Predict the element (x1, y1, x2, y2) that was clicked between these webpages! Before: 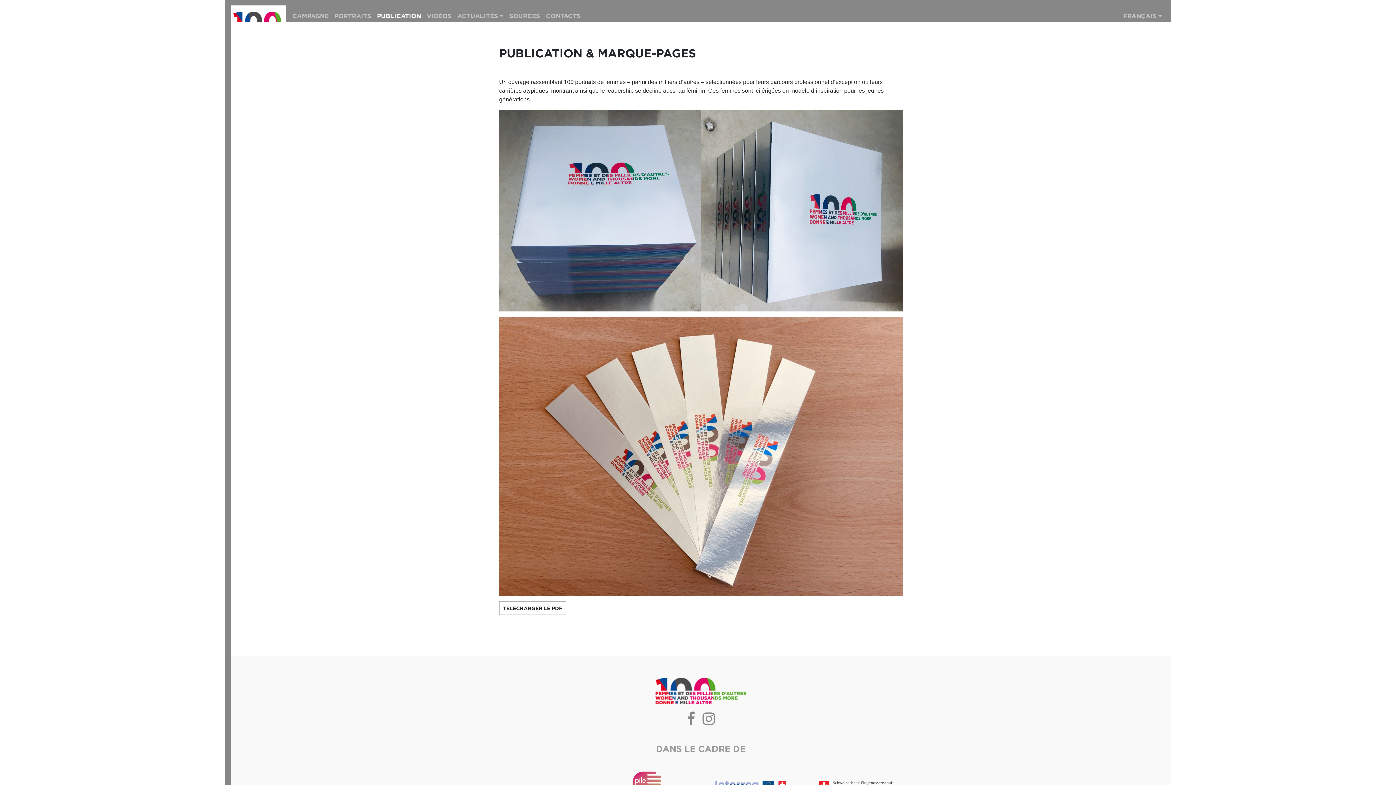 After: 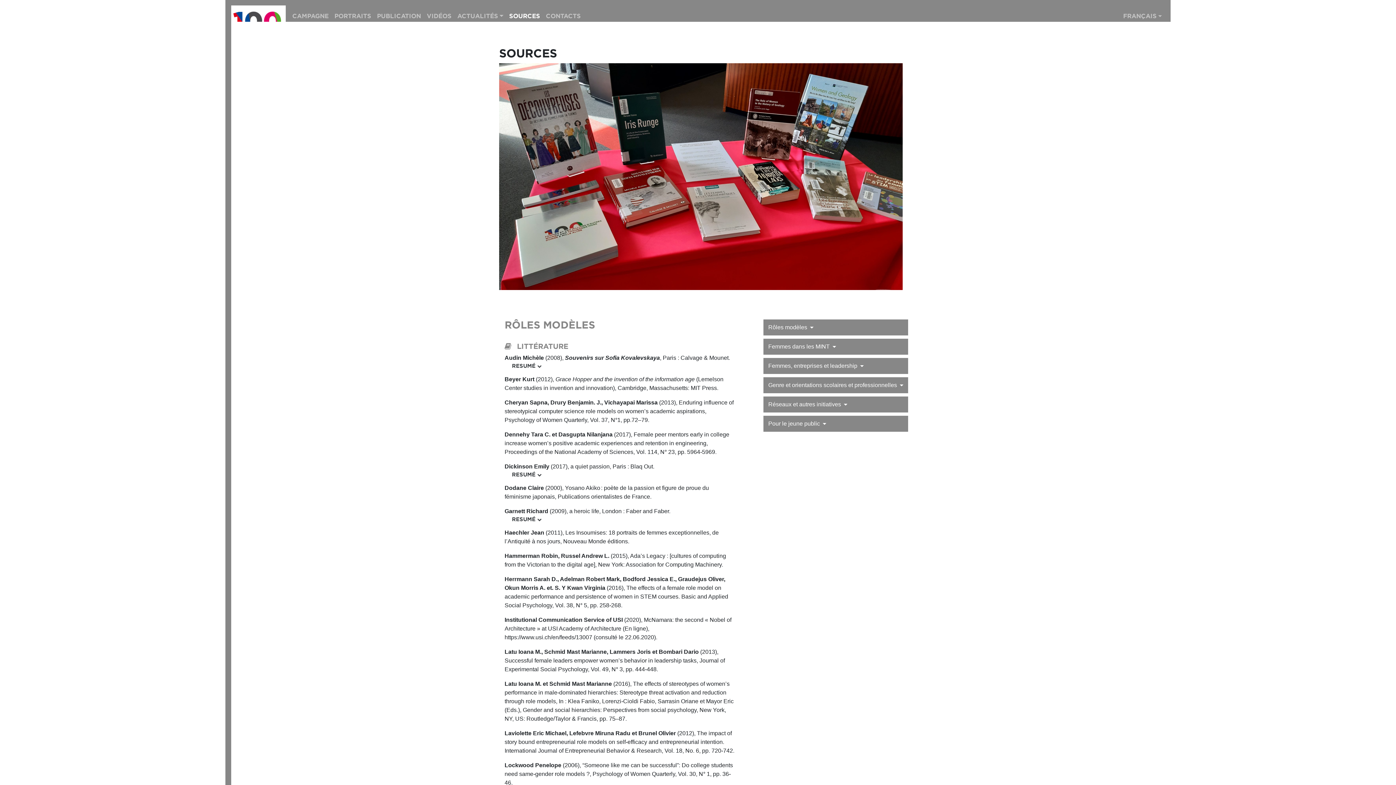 Action: label: SOURCES bbox: (506, 10, 543, 21)